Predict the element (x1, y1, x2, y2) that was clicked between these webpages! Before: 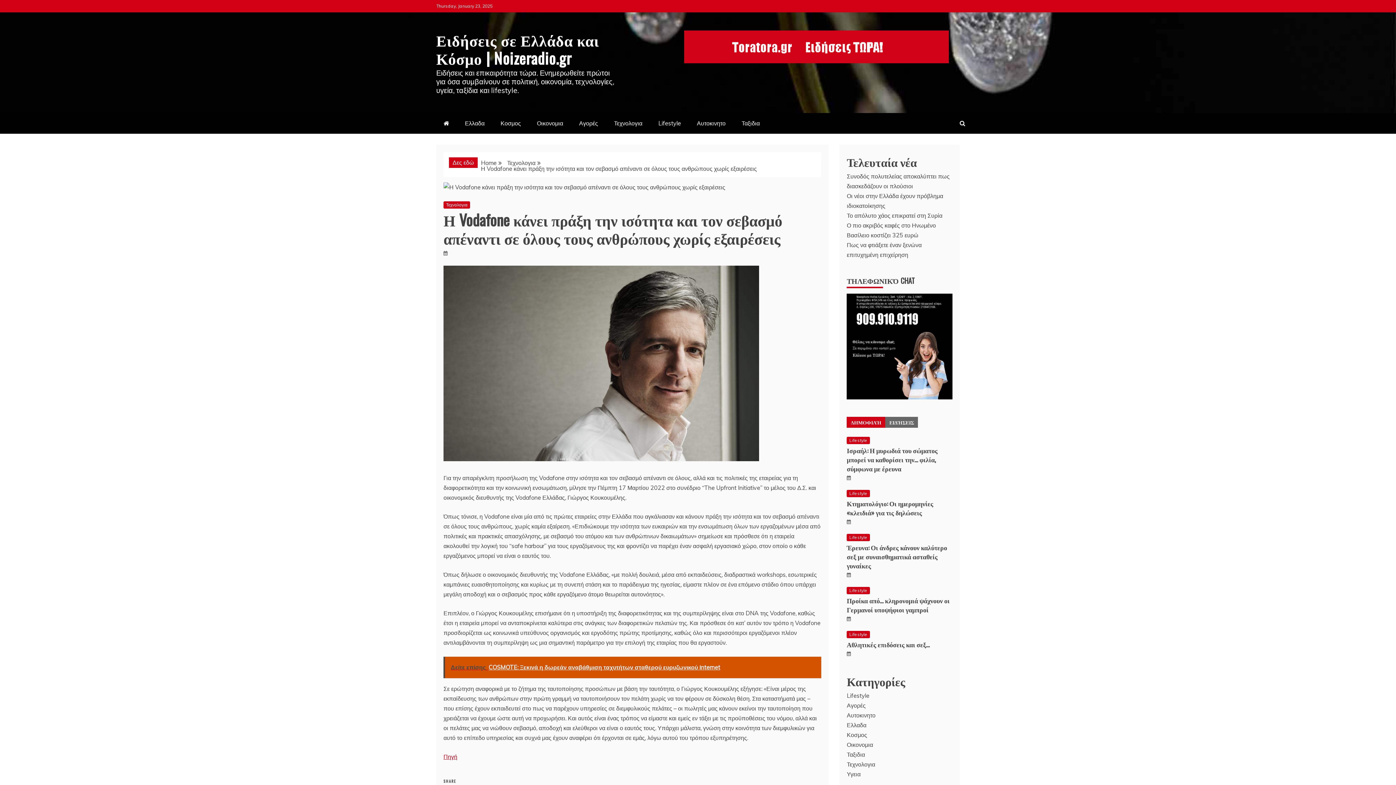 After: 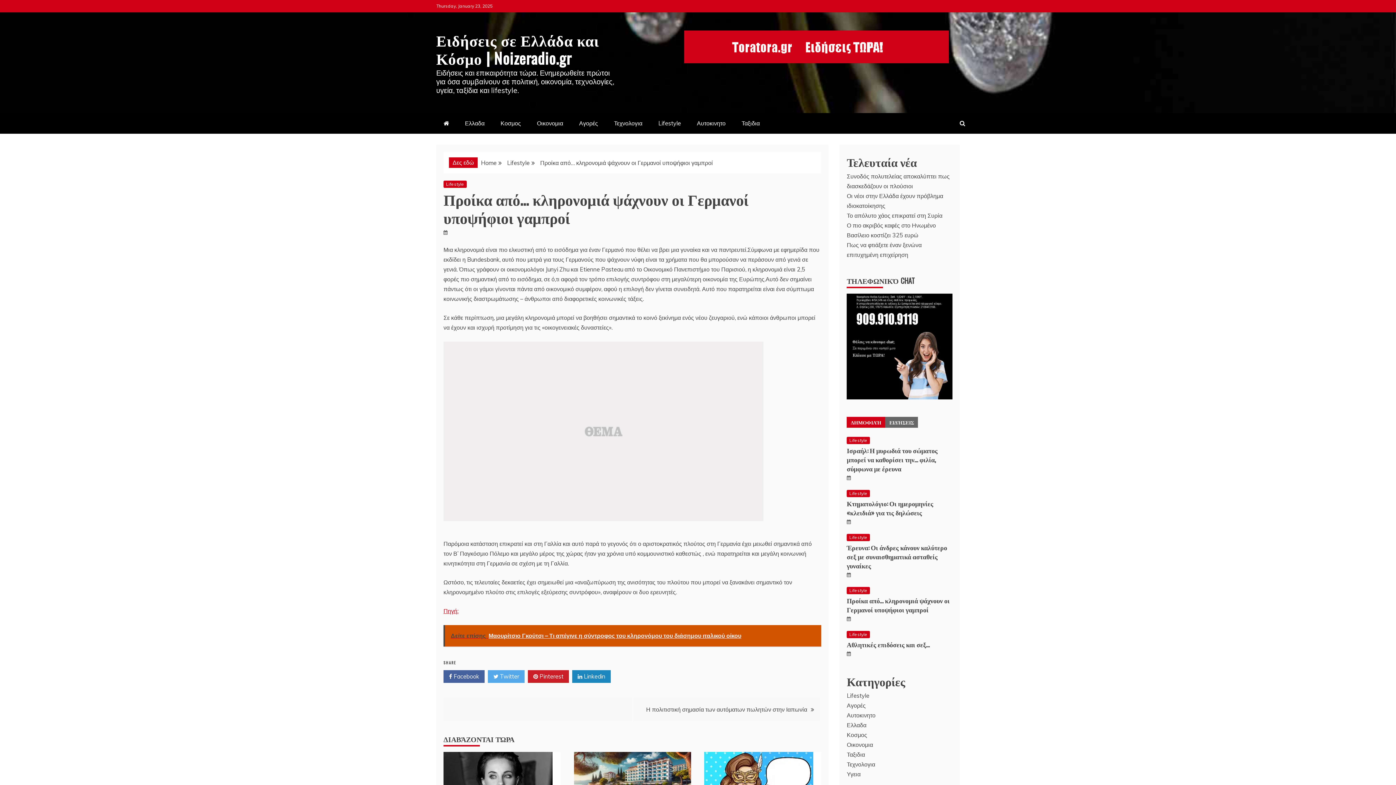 Action: label: Προίκα από… κληρονομιά ψάχνουν οι Γερμανοί υποψήφιοι γαμπροί bbox: (847, 595, 949, 614)